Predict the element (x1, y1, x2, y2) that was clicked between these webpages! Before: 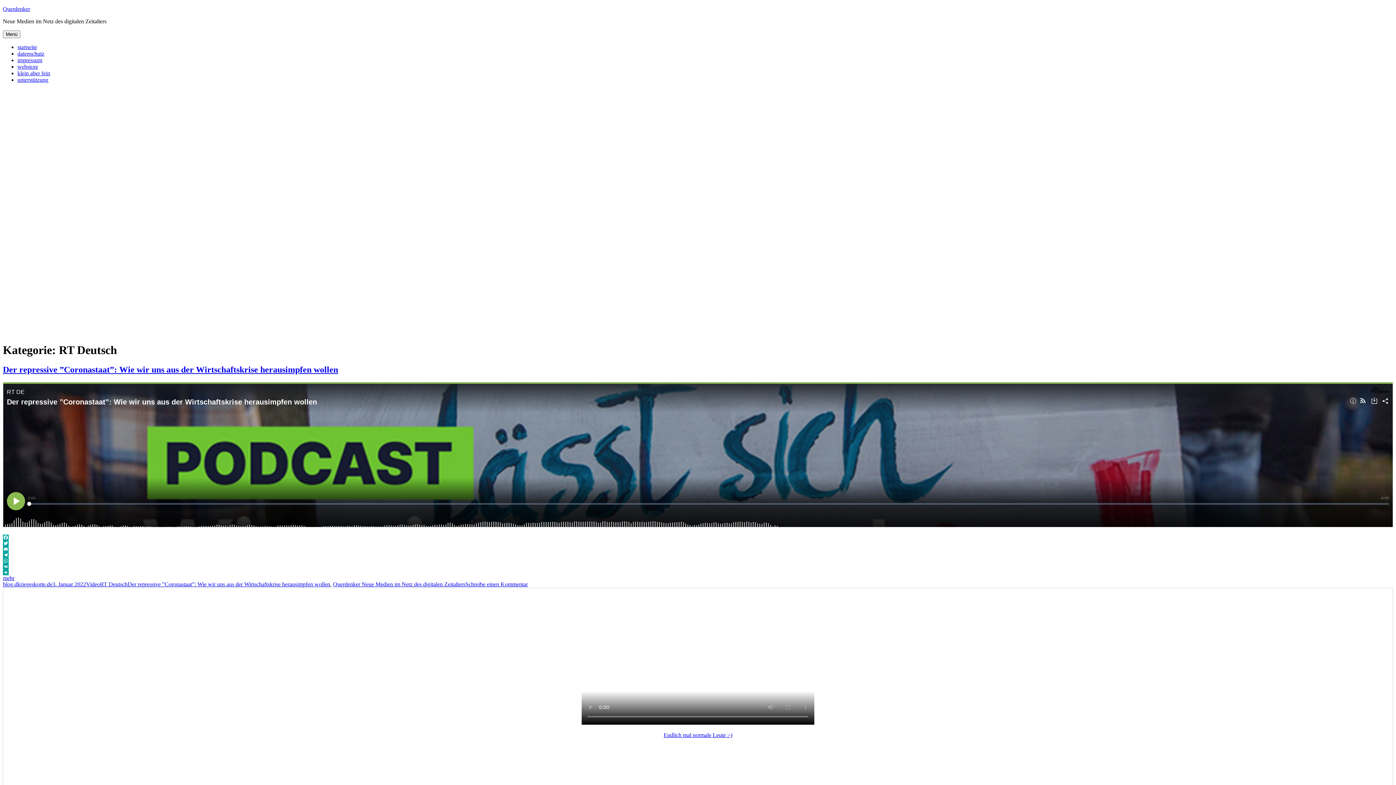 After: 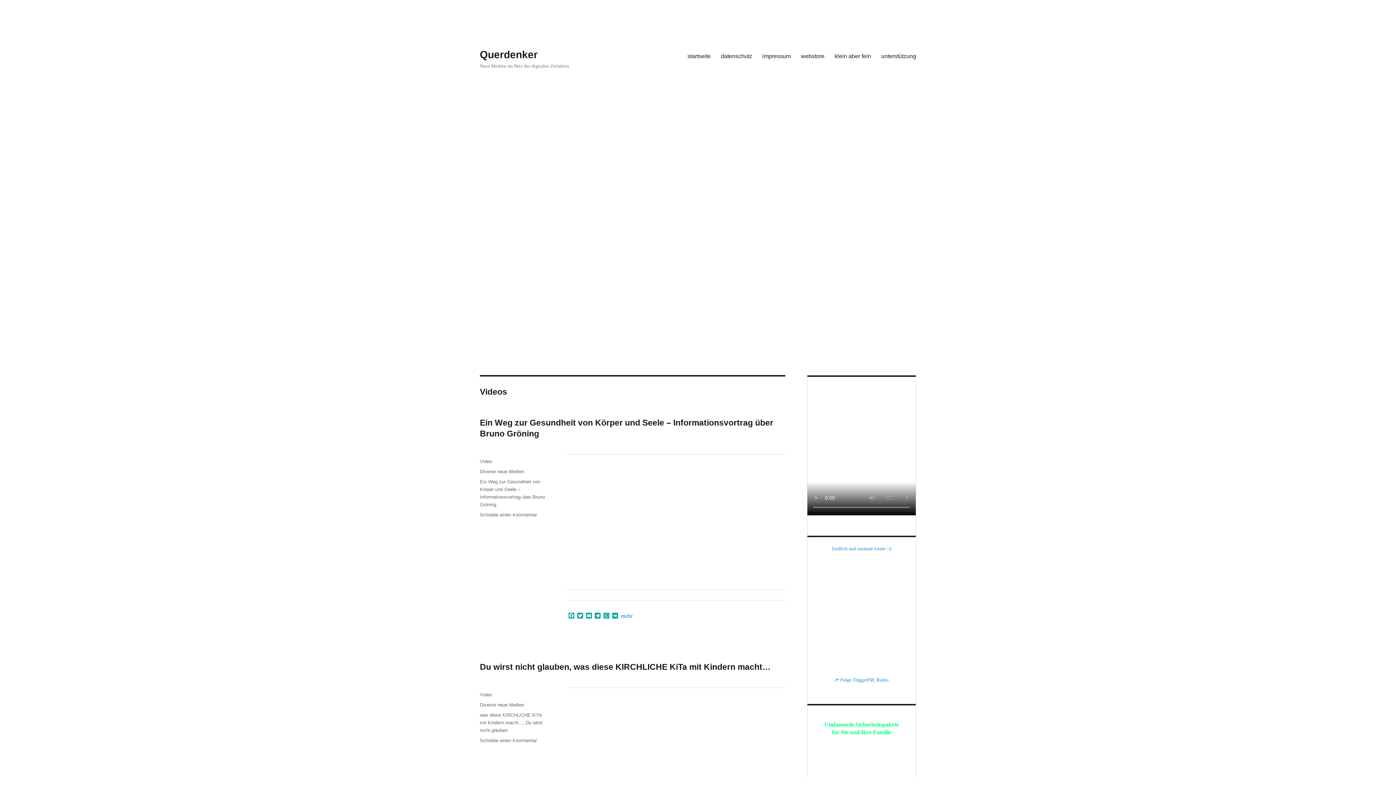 Action: bbox: (86, 581, 100, 587) label: Video